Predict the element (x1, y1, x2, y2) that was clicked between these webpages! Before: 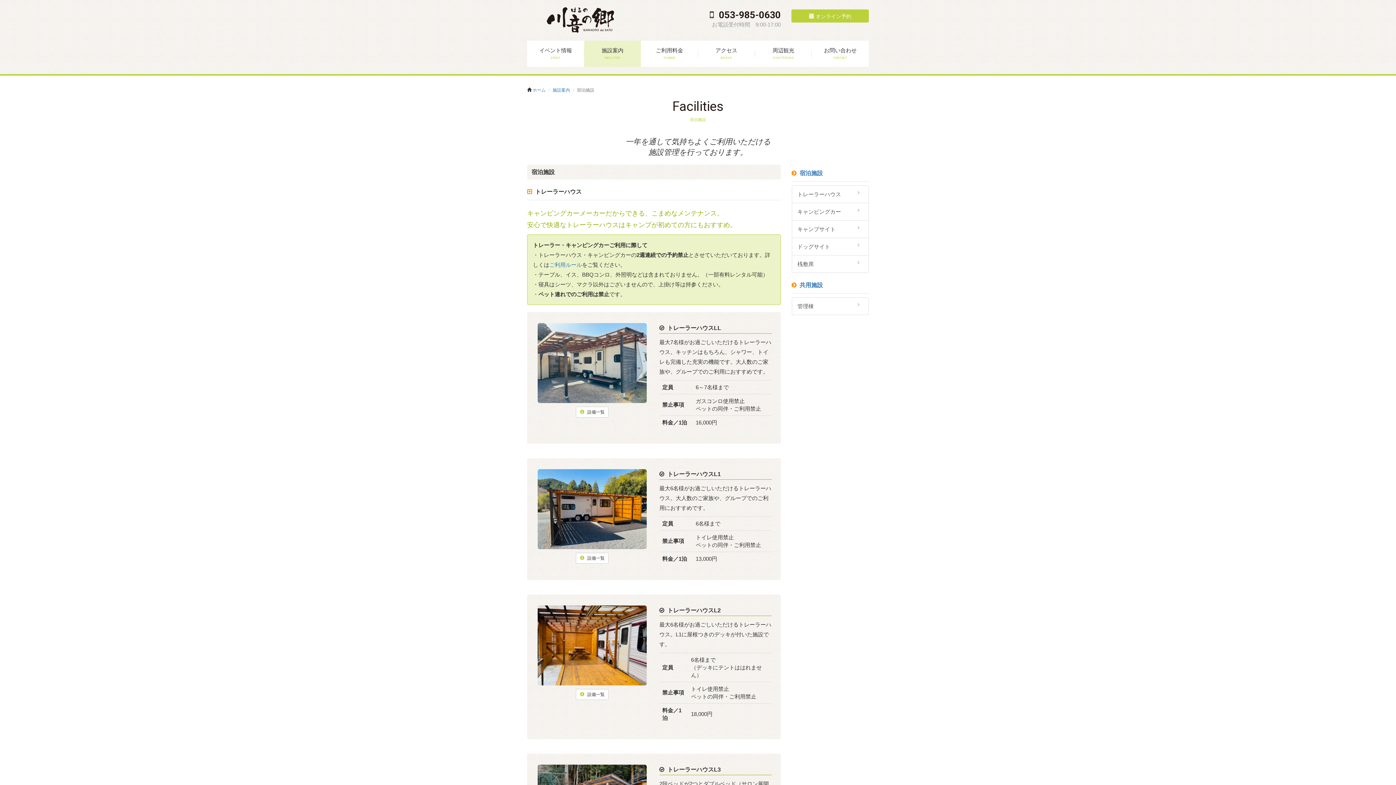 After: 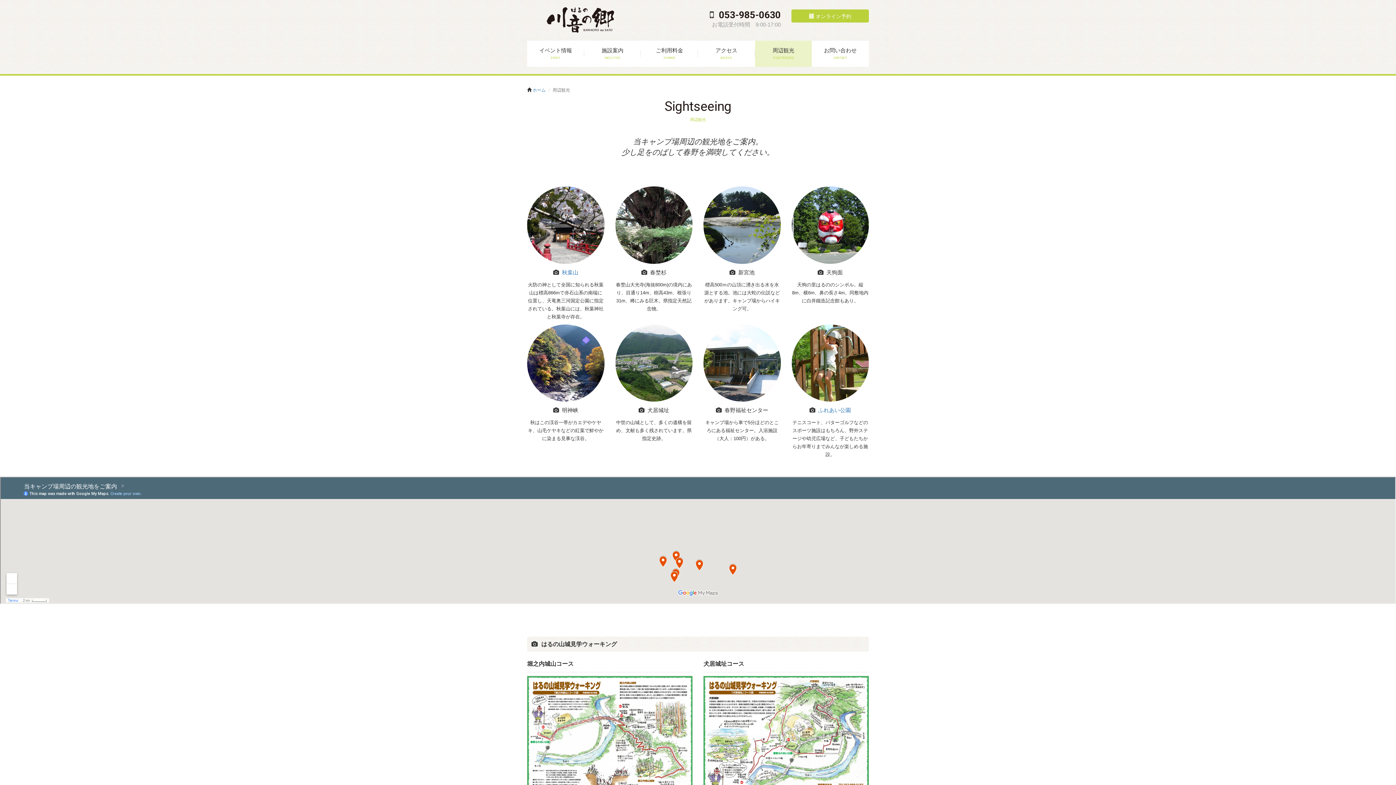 Action: bbox: (755, 40, 812, 66) label: 周辺観光SIGHTSEEING